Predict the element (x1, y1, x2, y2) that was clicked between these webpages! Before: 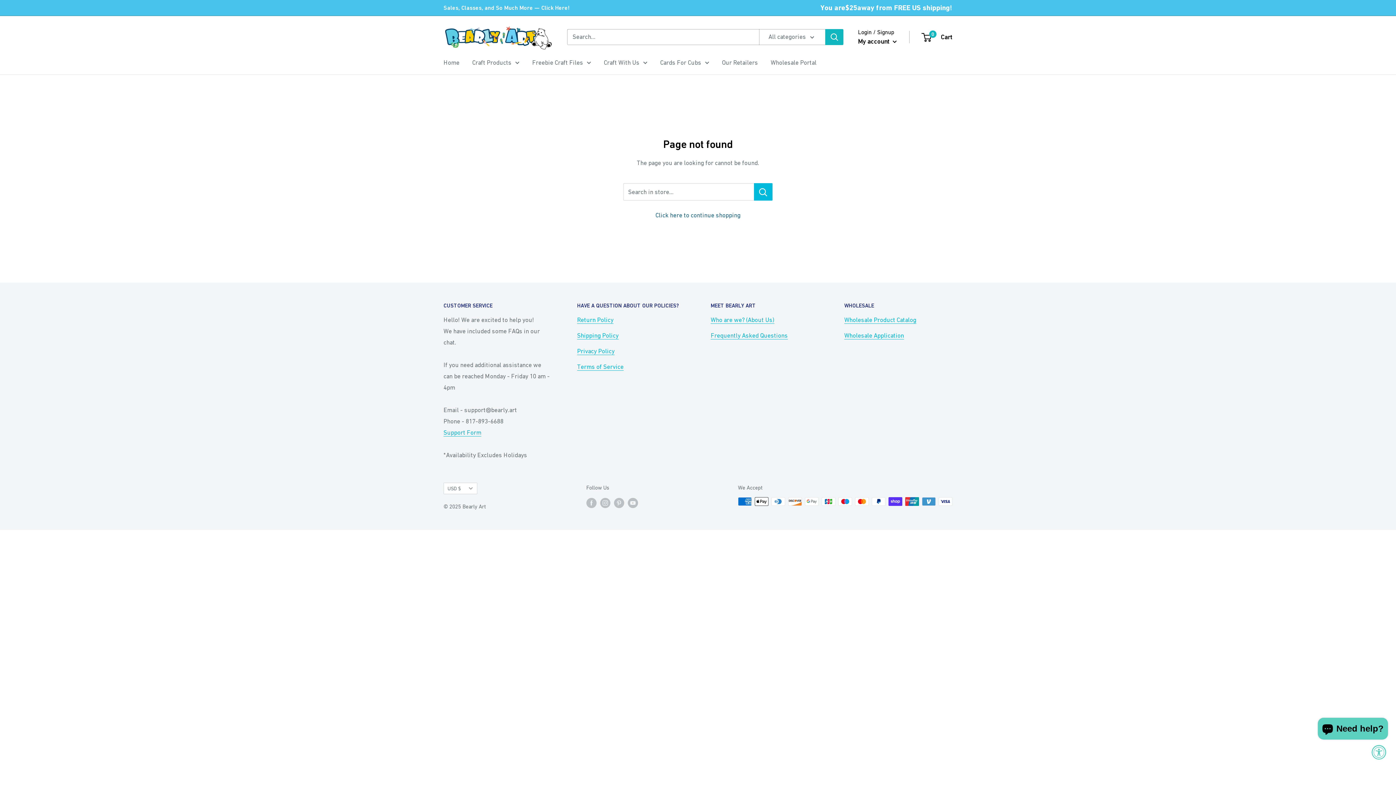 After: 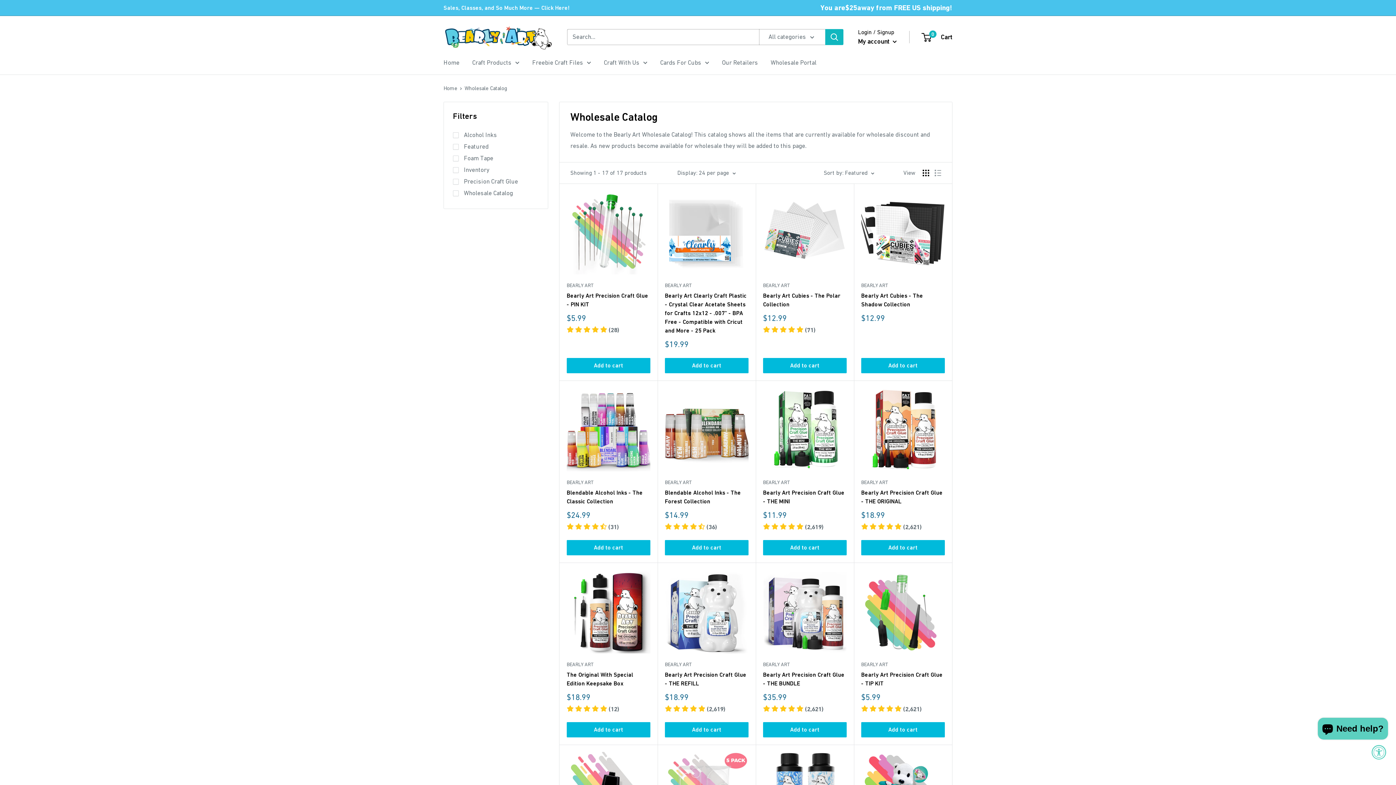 Action: bbox: (844, 316, 916, 323) label: Wholesale Product Catalog